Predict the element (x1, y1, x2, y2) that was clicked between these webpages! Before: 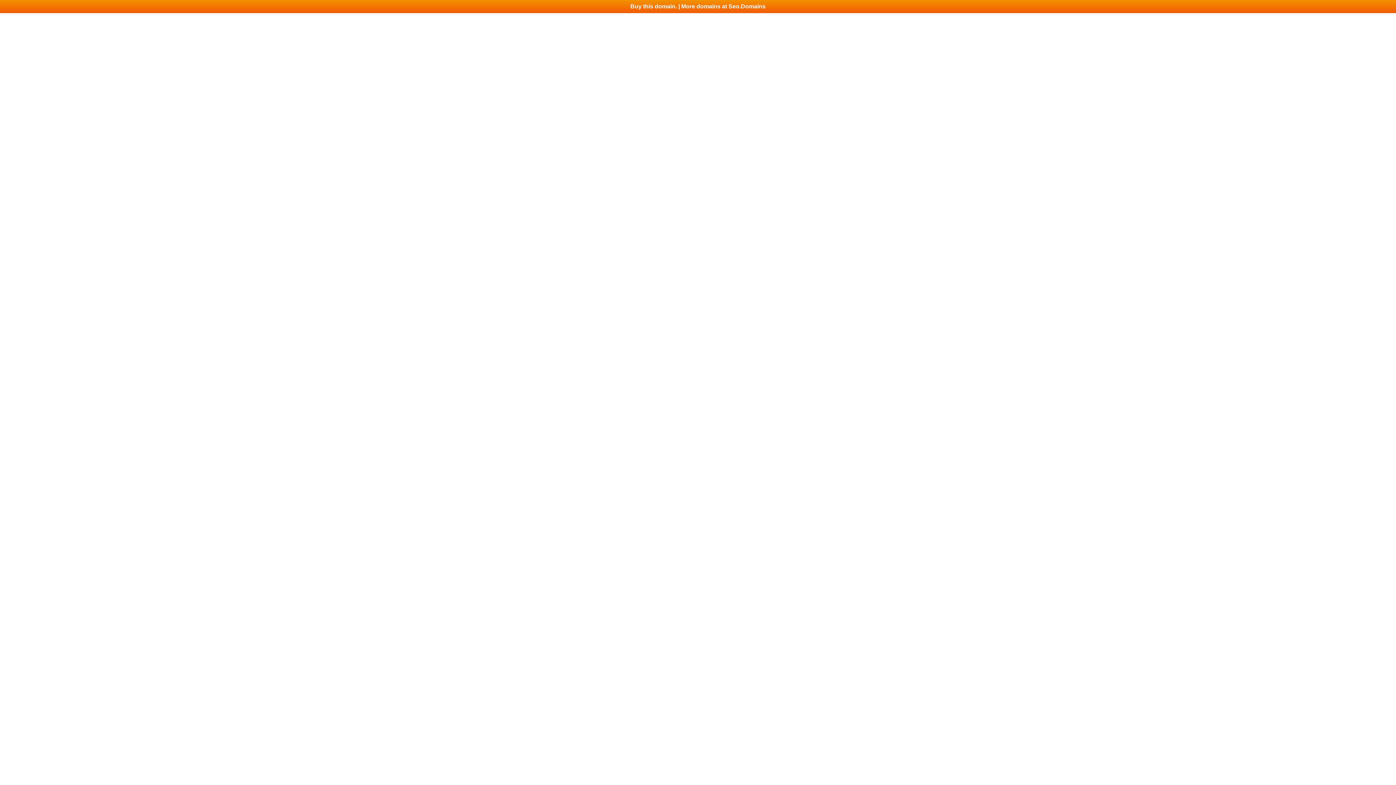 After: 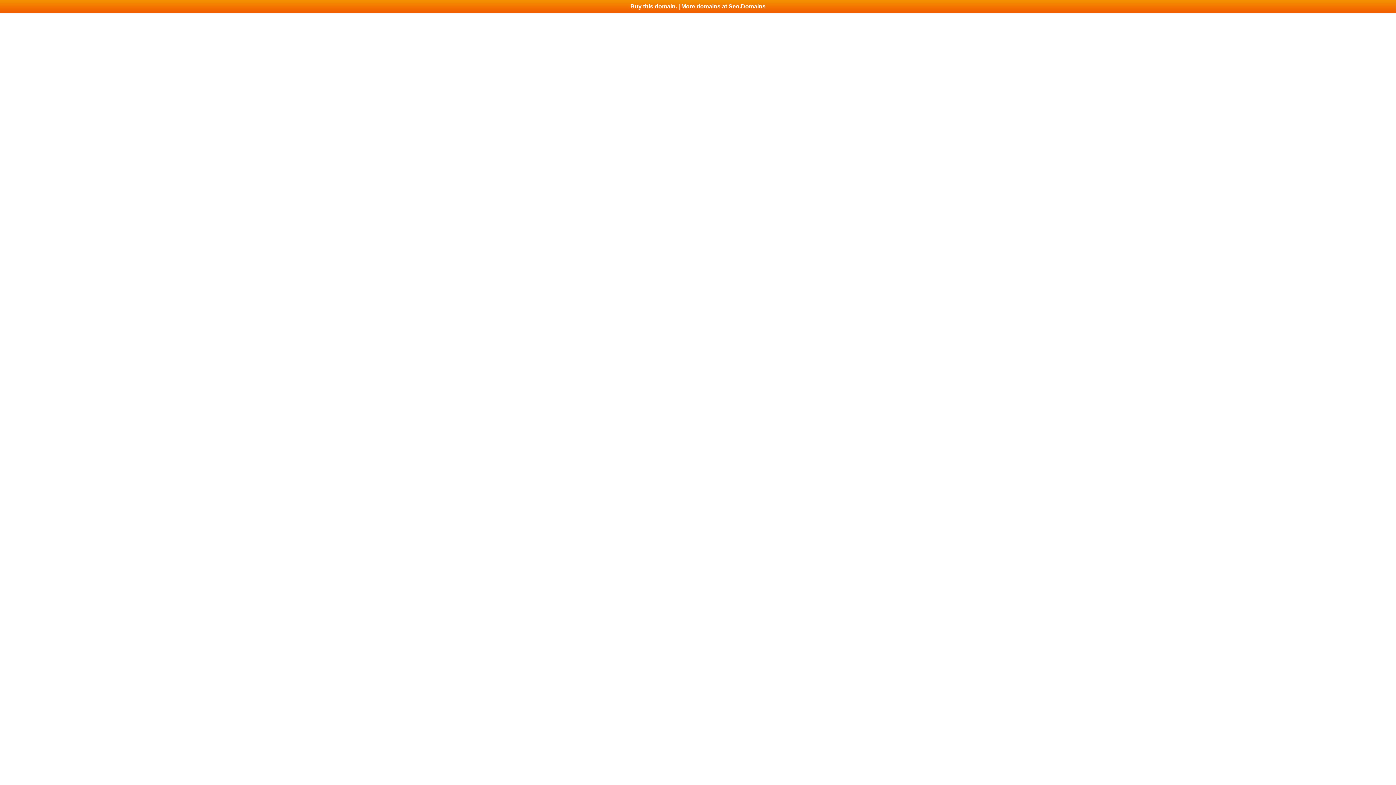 Action: label: Buy this domain. | More domains at Seo.Domains bbox: (0, 0, 1396, 13)